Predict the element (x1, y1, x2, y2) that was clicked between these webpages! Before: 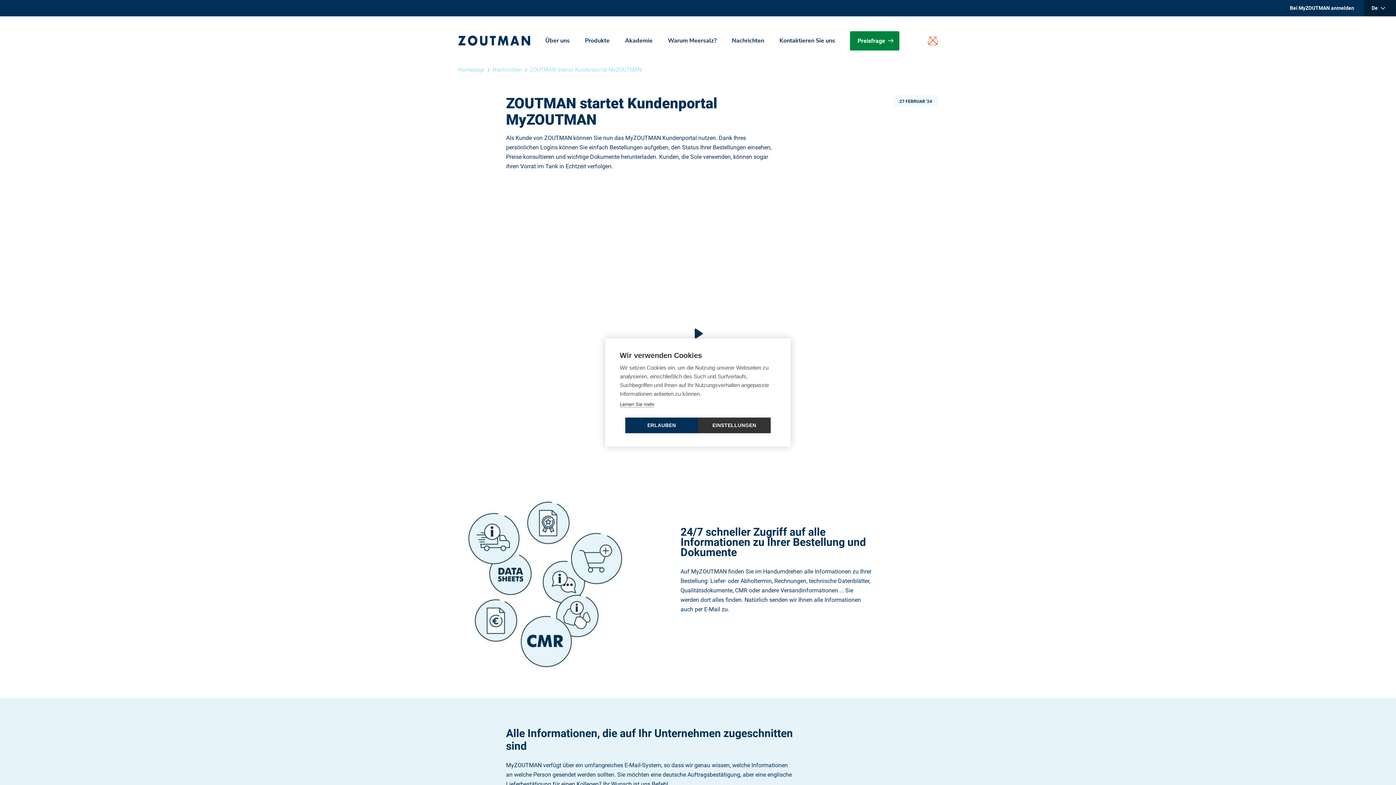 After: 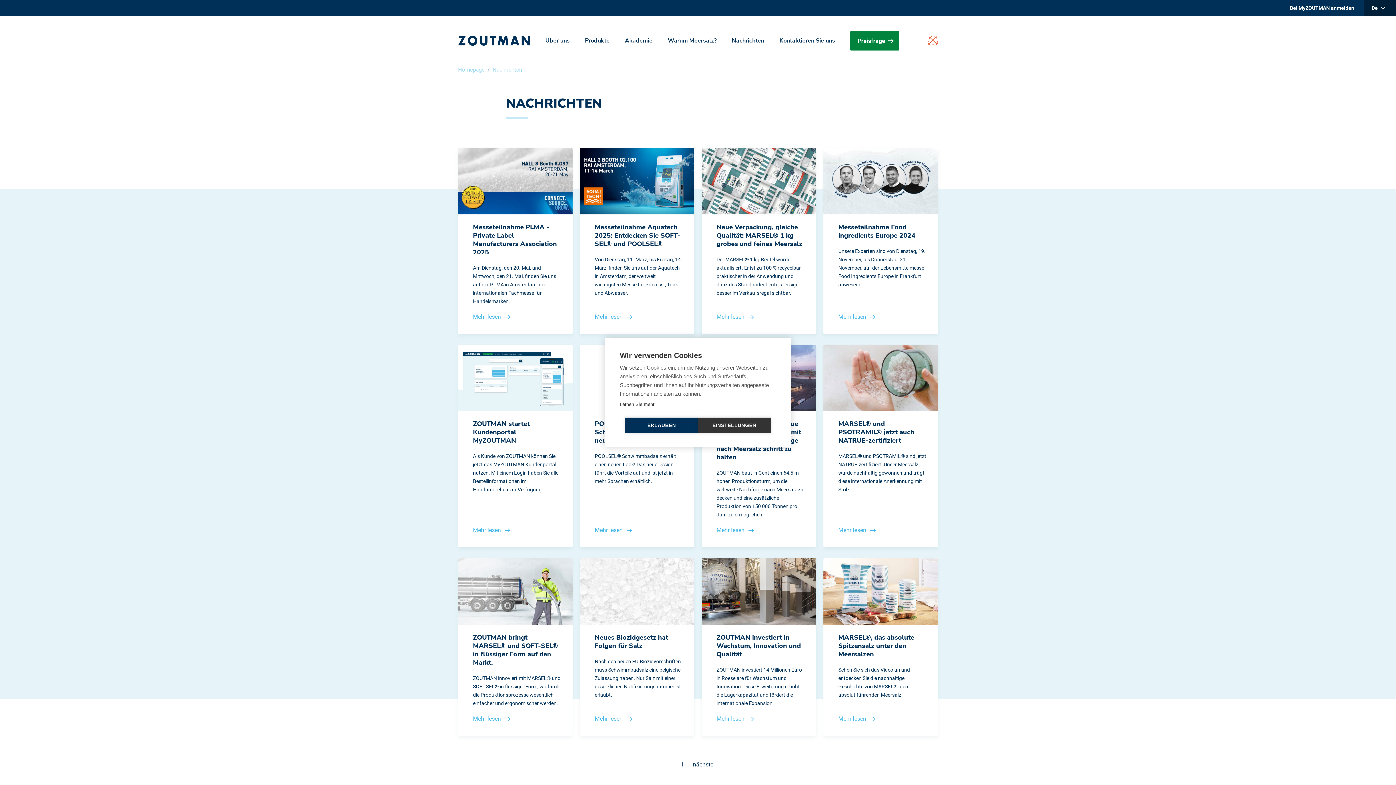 Action: bbox: (492, 65, 522, 74) label: Nachrichten